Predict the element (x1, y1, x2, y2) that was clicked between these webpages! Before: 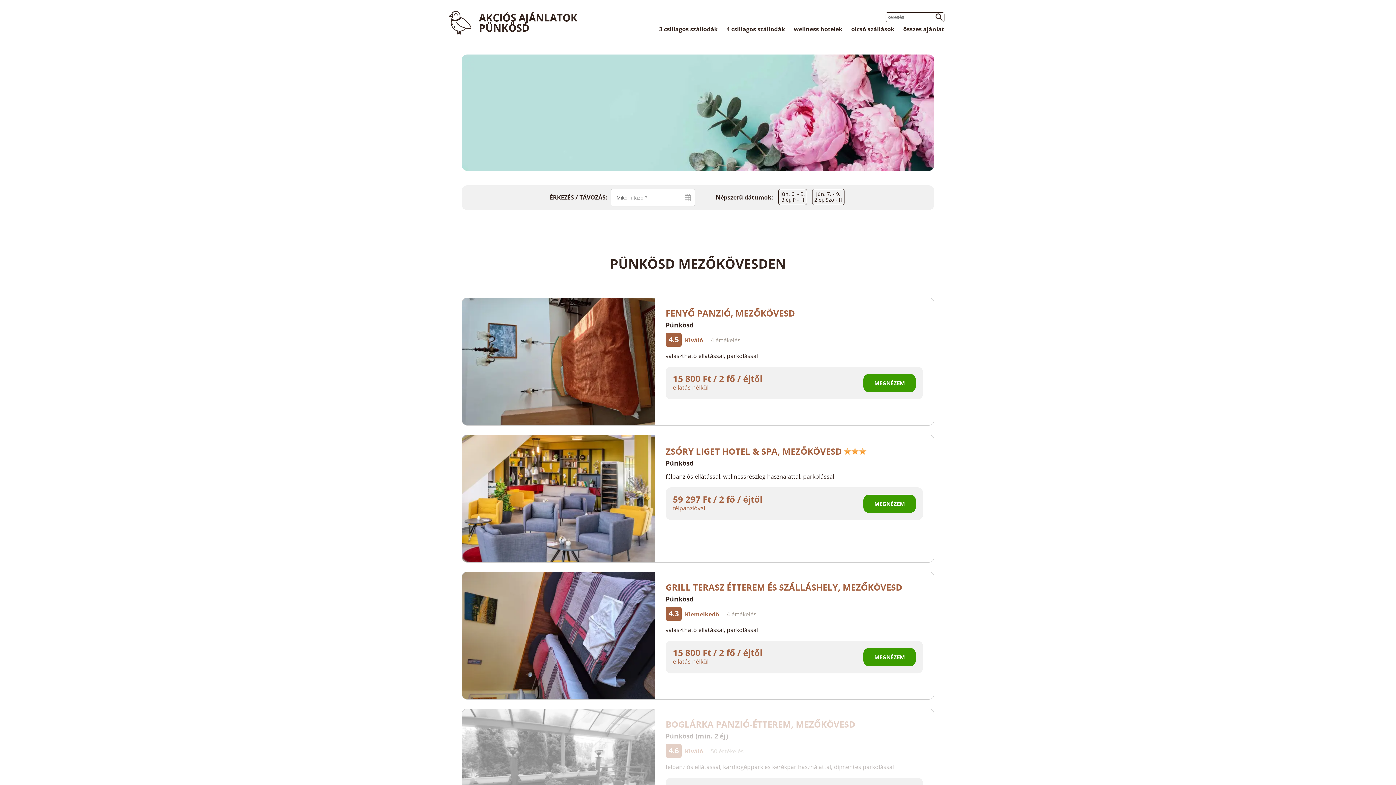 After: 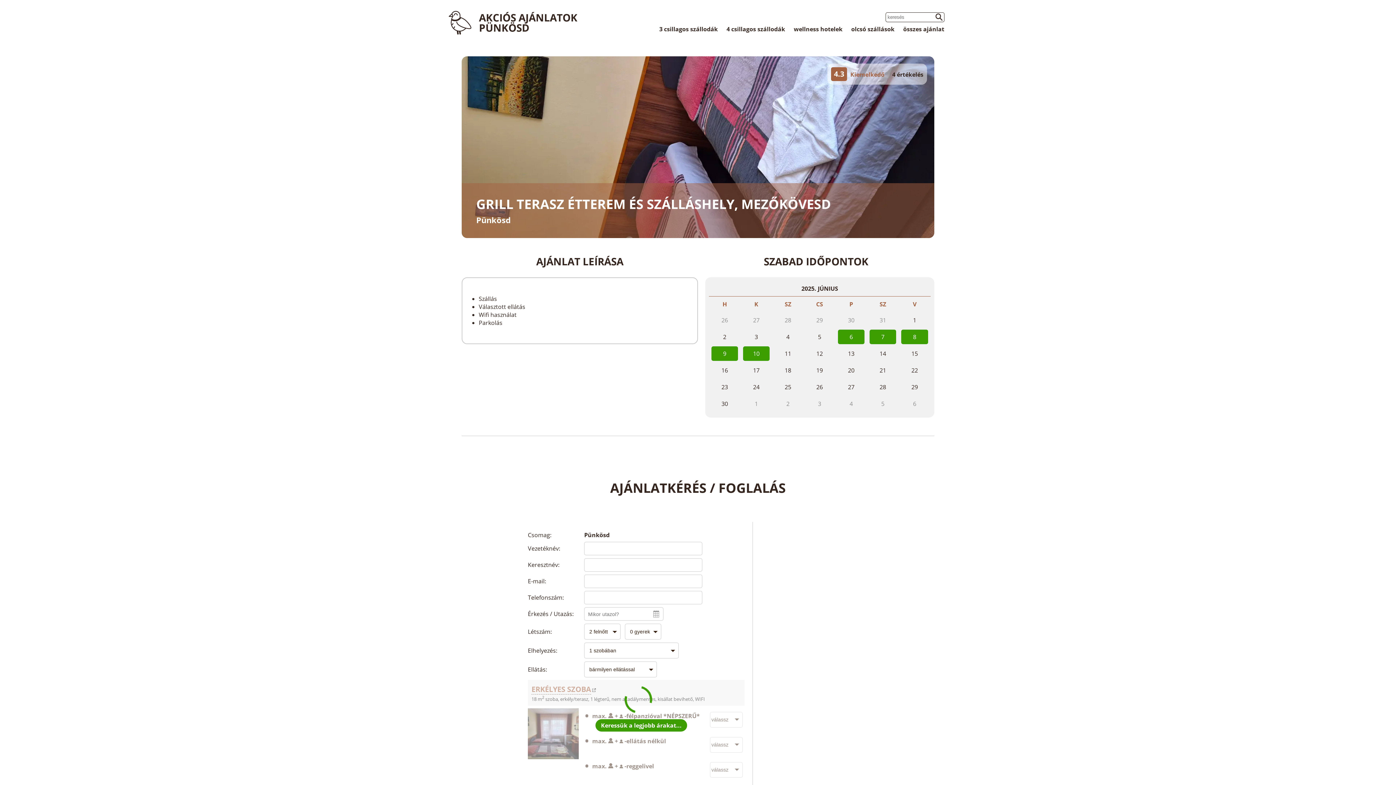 Action: bbox: (462, 572, 654, 699)